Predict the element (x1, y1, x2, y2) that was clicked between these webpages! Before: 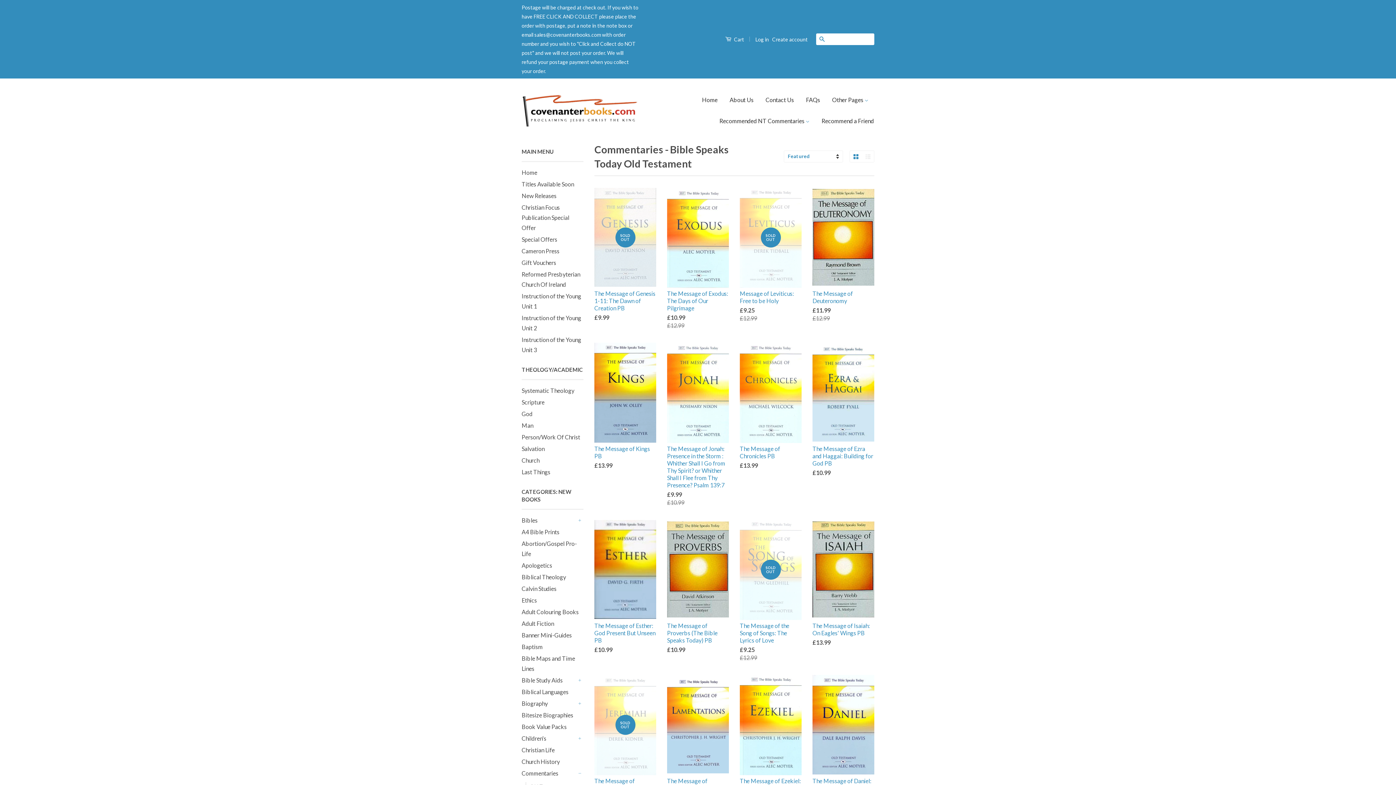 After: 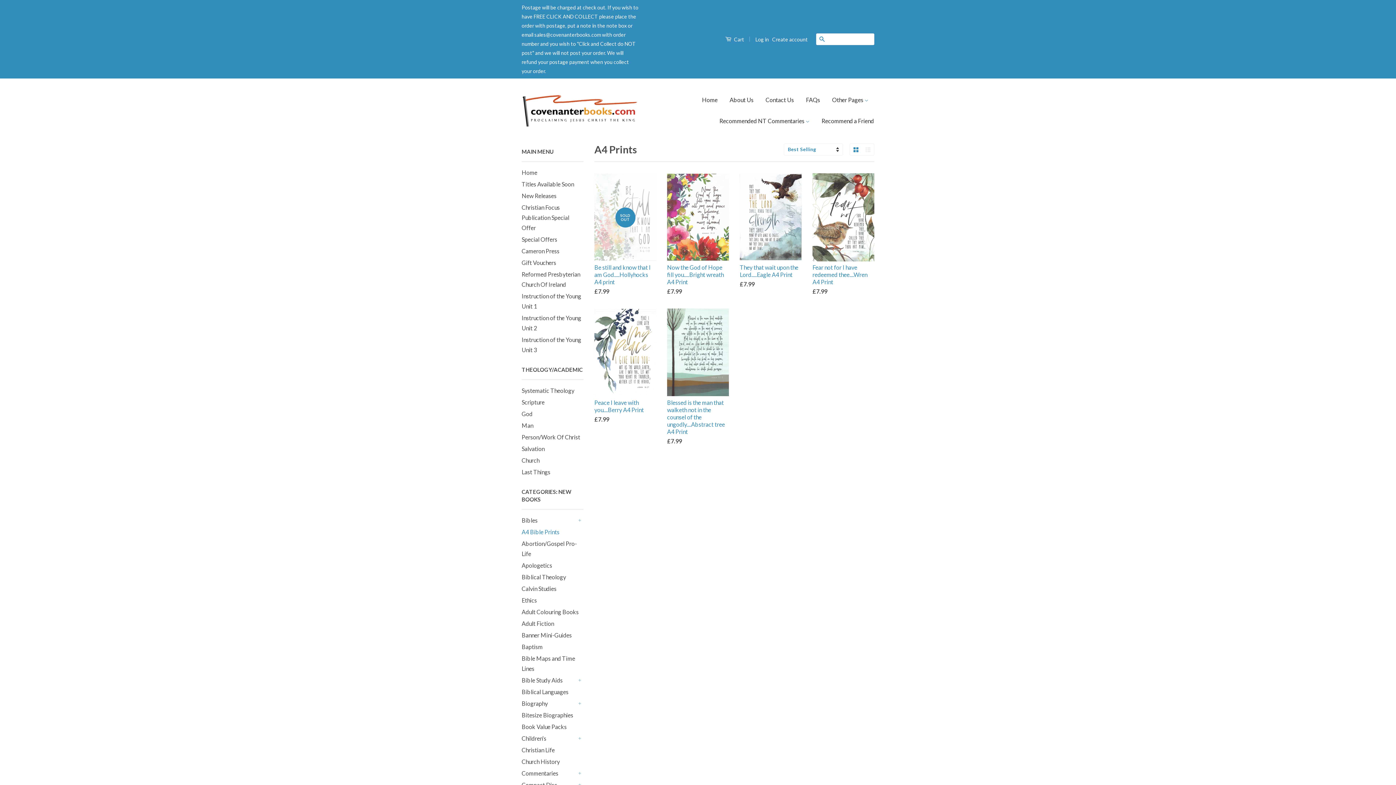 Action: label: A4 Bible Prints bbox: (521, 528, 559, 535)